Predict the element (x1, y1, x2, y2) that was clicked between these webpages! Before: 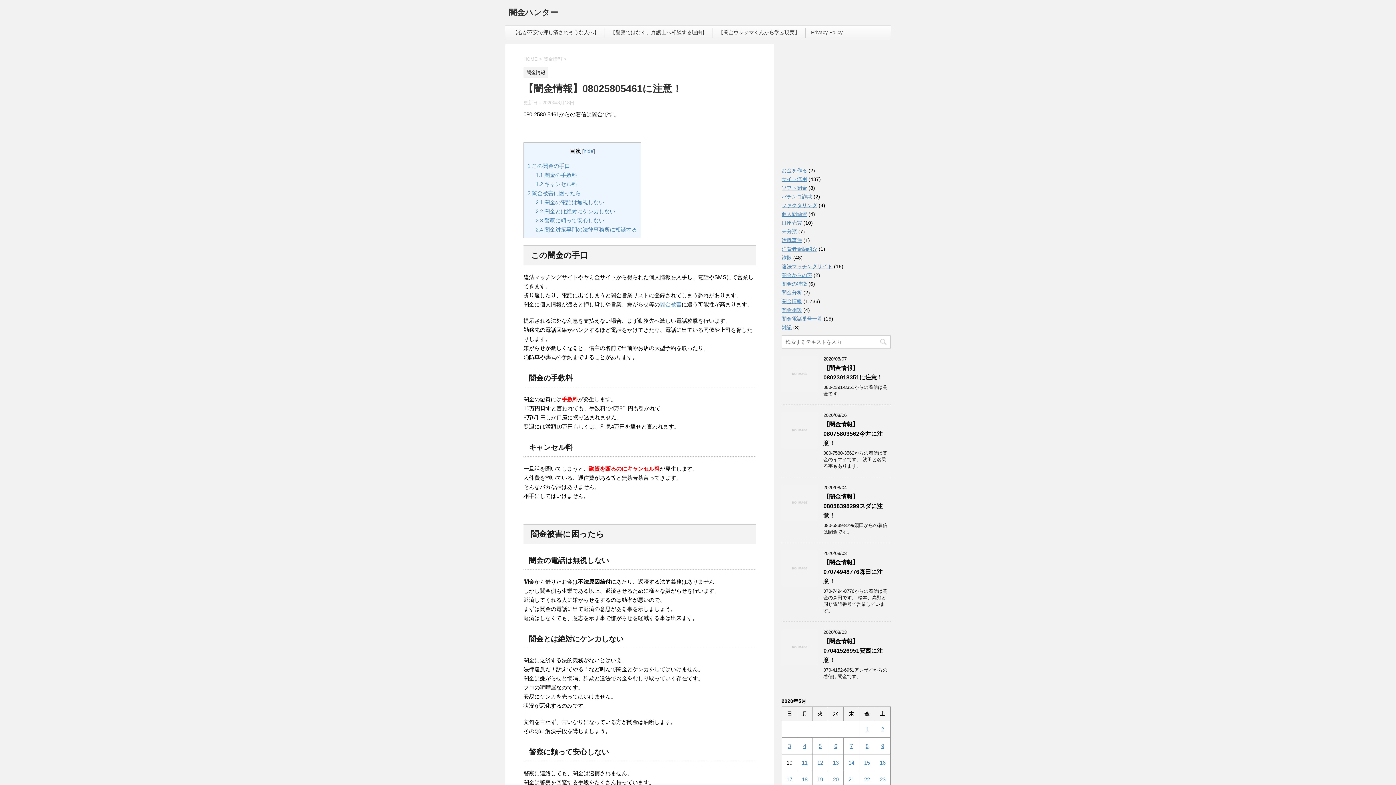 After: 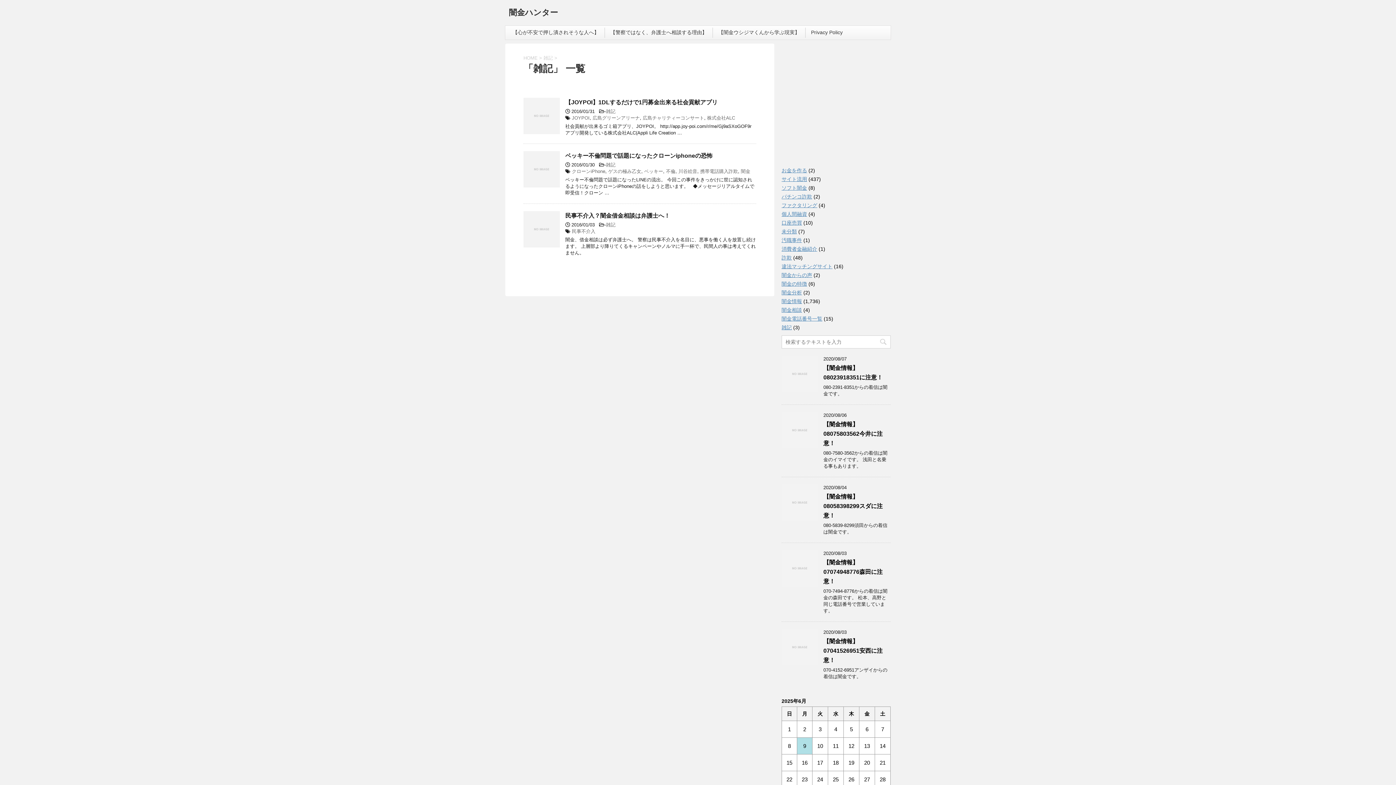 Action: bbox: (781, 324, 792, 330) label: 雑記